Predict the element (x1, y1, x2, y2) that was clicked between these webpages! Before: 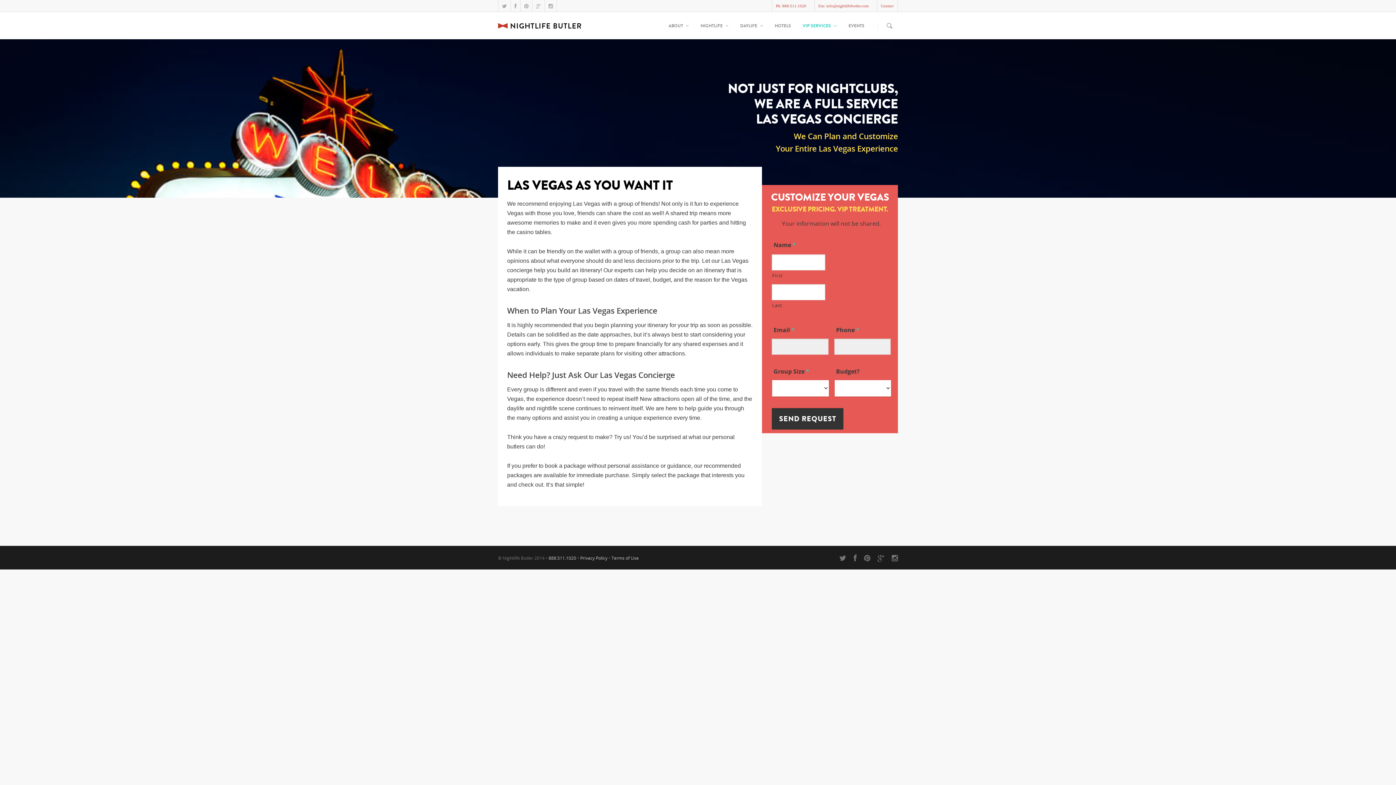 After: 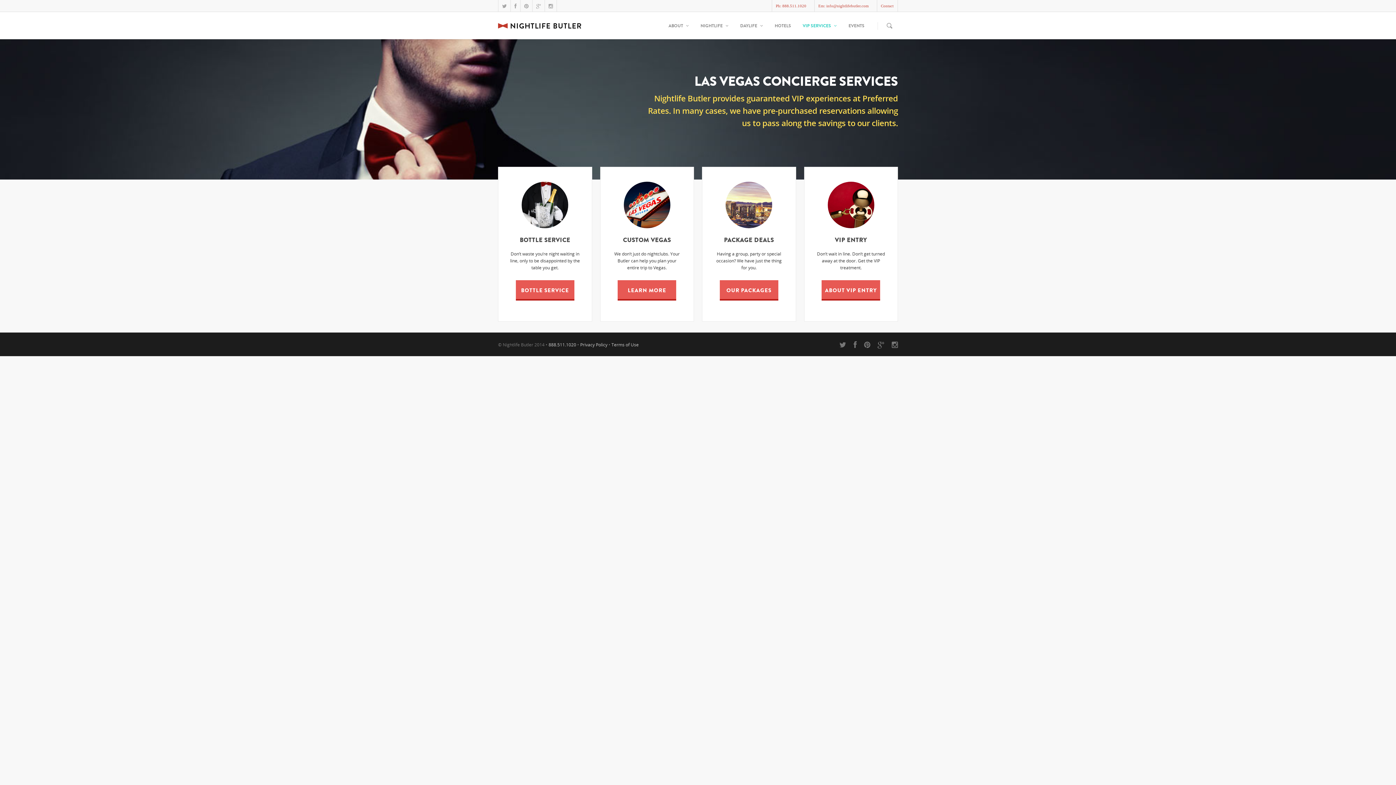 Action: label: VIP SERVICES bbox: (799, 22, 840, 39)